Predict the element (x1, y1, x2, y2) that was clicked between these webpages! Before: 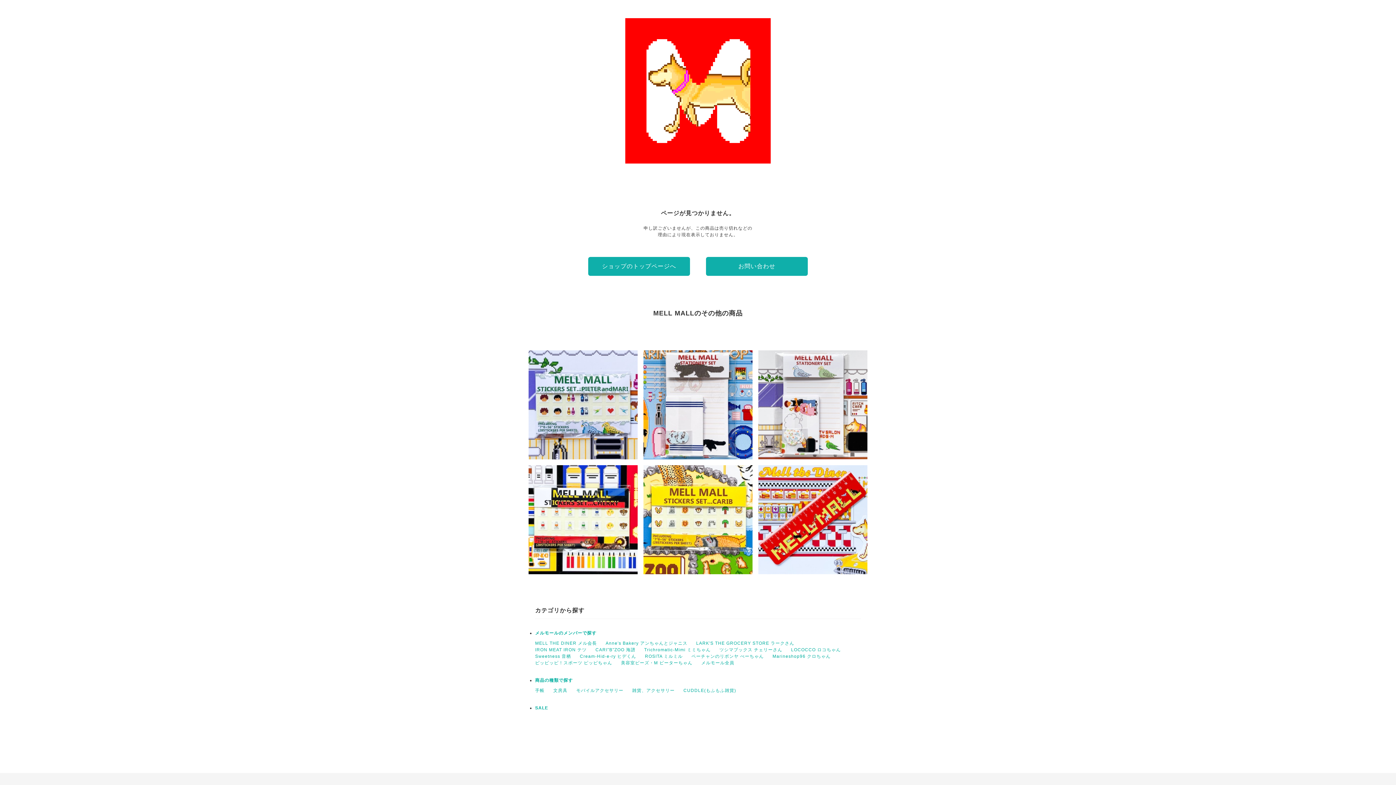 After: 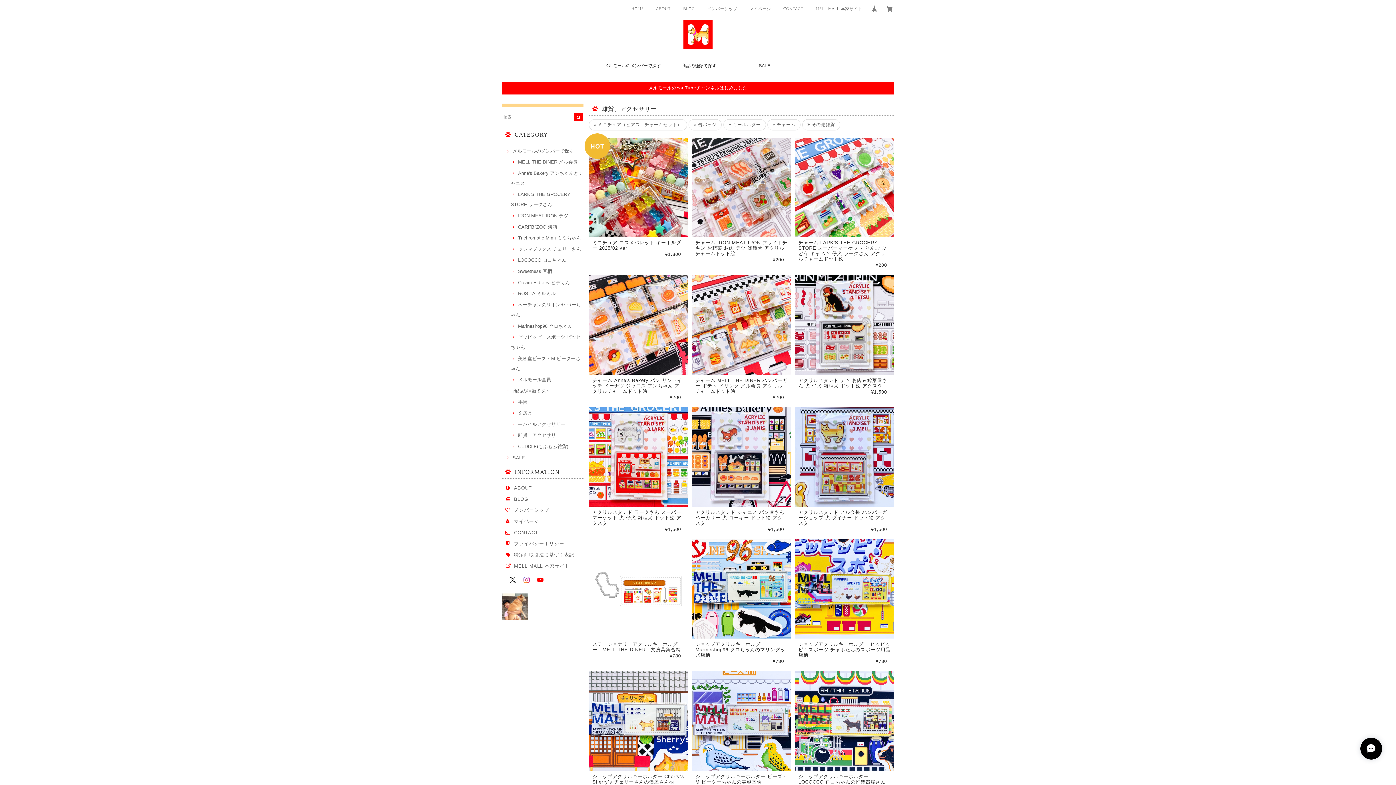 Action: label: 雑貨、アクセサリー bbox: (632, 688, 674, 693)